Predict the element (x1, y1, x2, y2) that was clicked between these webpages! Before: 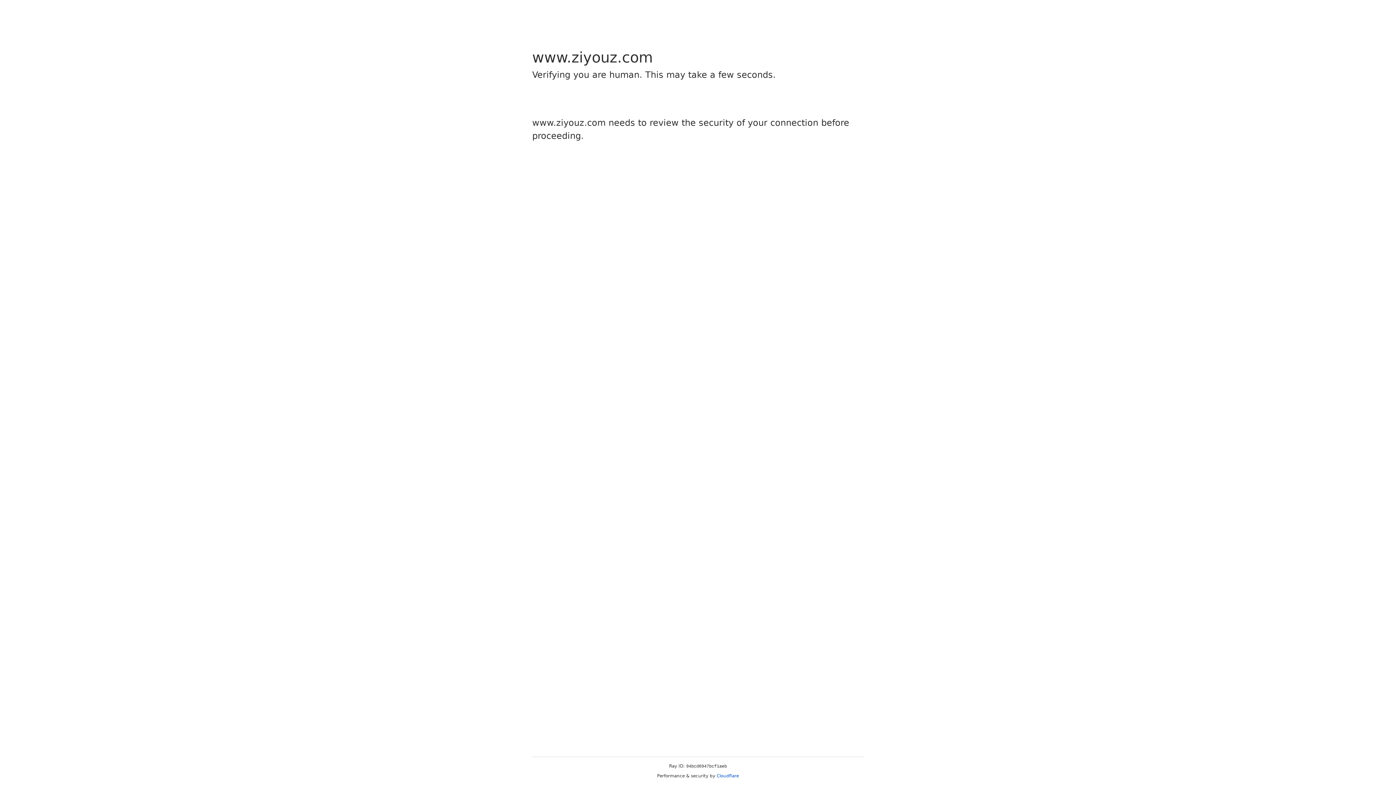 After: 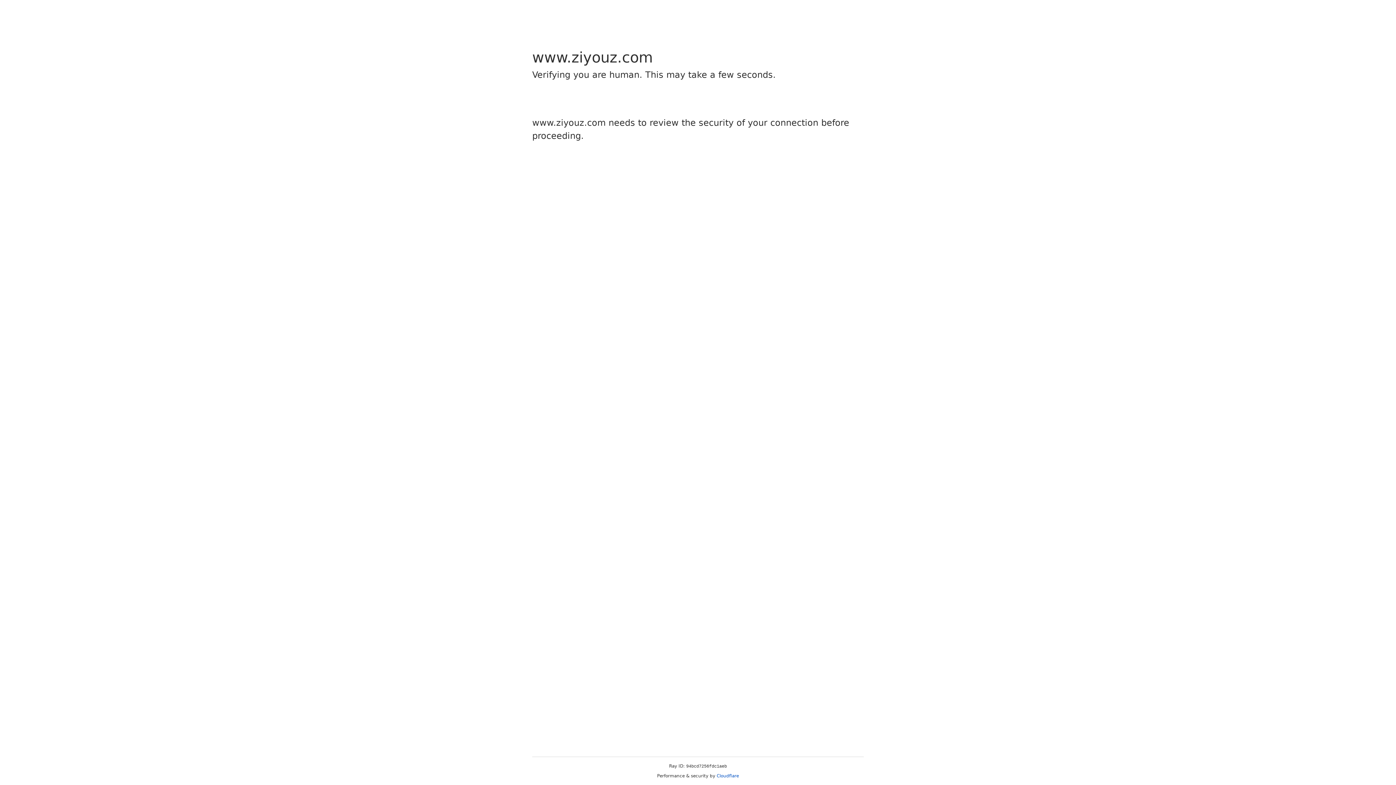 Action: label: Cloudflare bbox: (716, 773, 739, 778)